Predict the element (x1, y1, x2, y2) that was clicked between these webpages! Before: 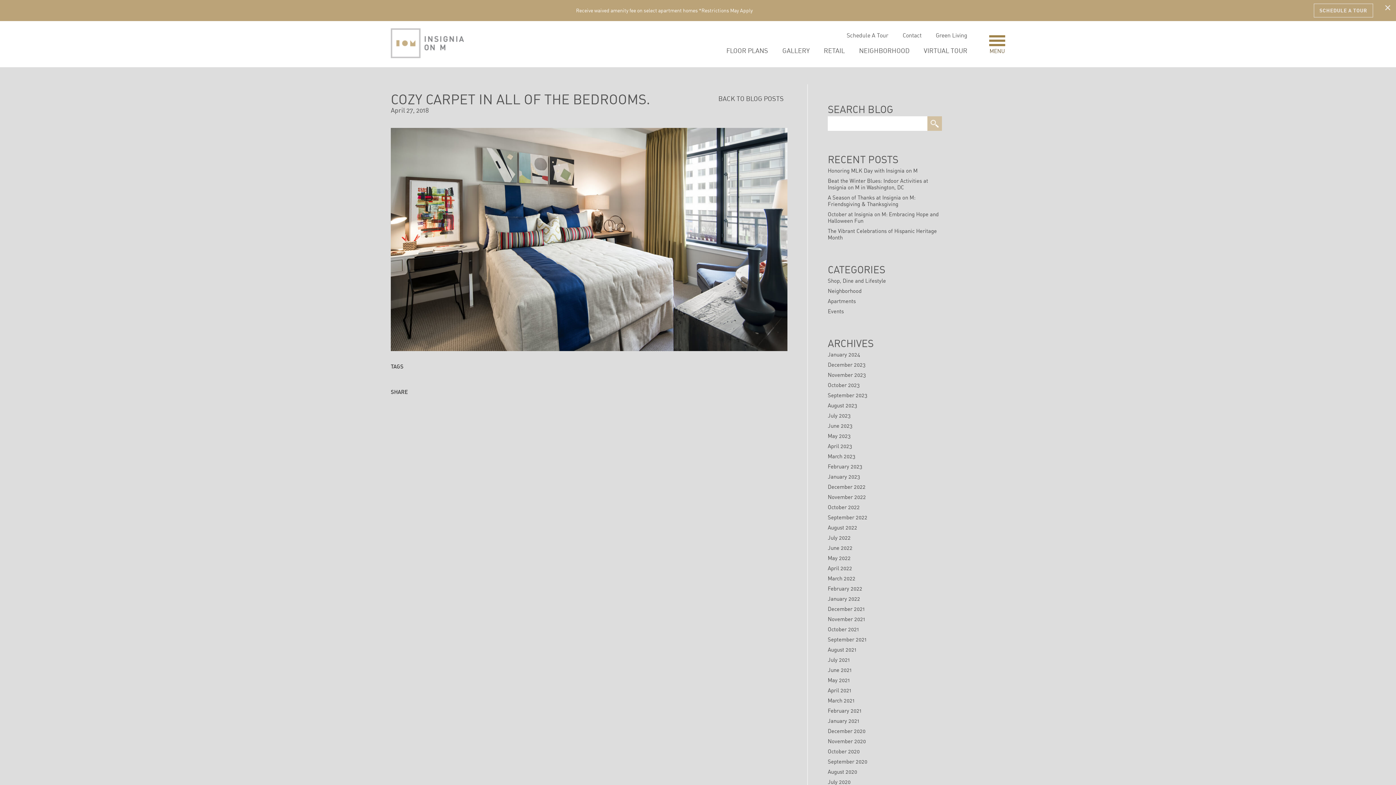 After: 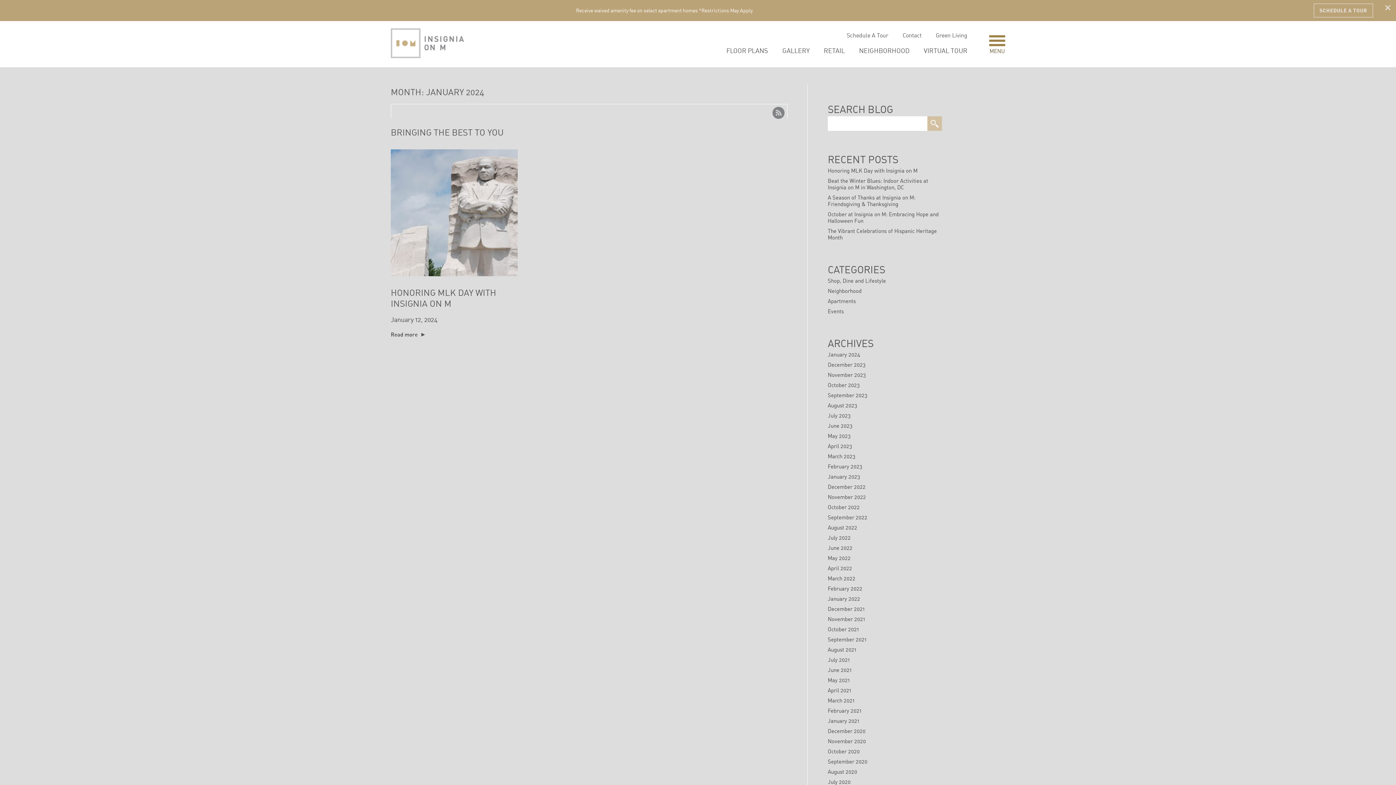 Action: label: January 2024 bbox: (828, 351, 860, 358)